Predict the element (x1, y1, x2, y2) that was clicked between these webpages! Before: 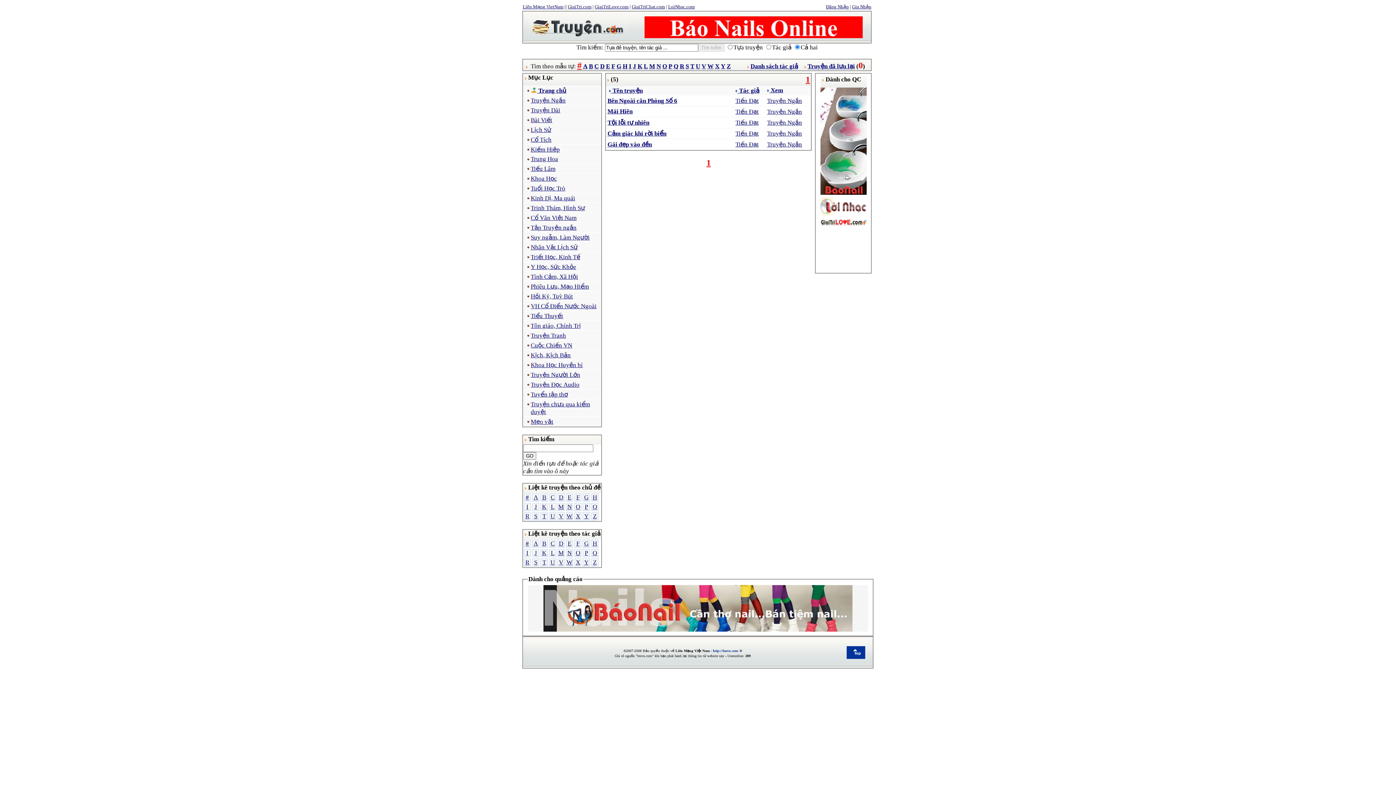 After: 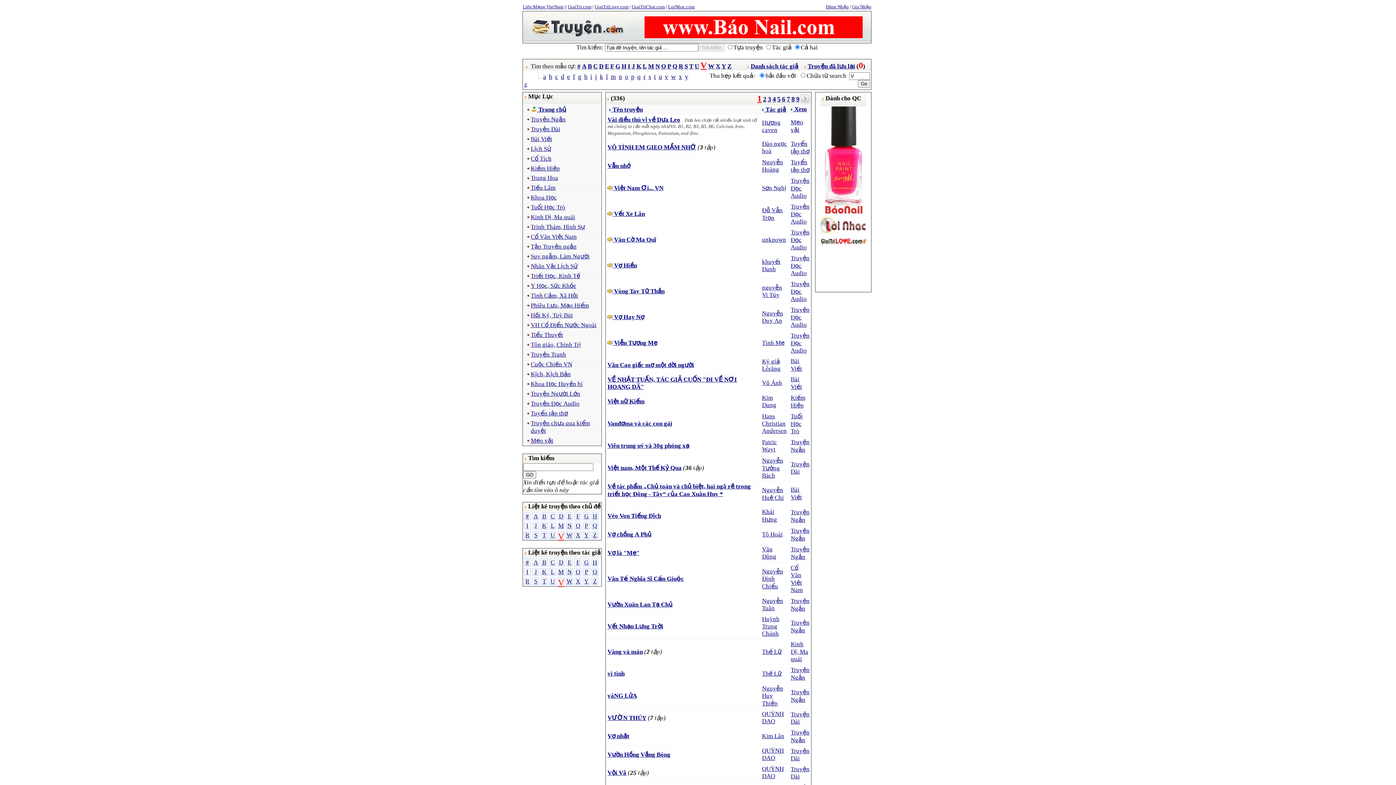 Action: label: V bbox: (559, 513, 563, 520)